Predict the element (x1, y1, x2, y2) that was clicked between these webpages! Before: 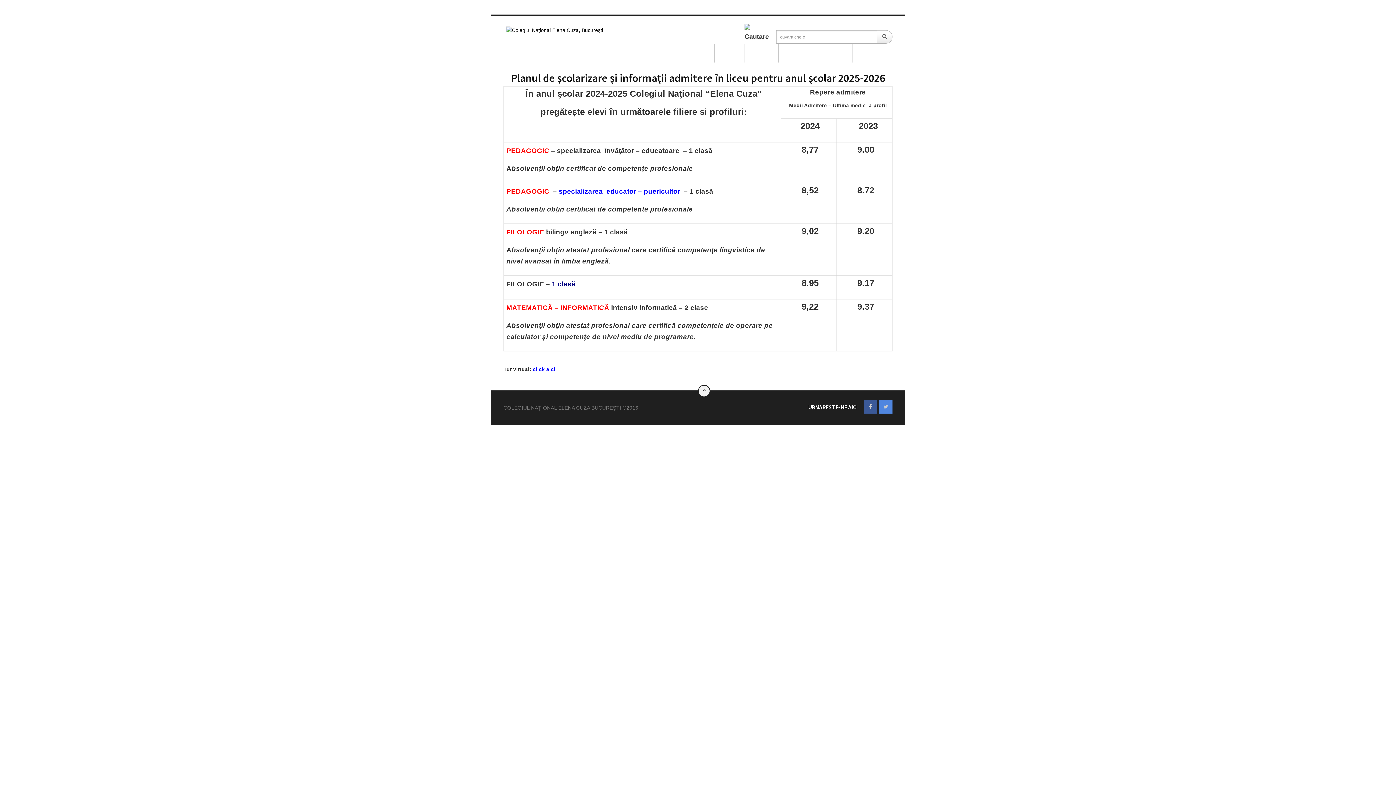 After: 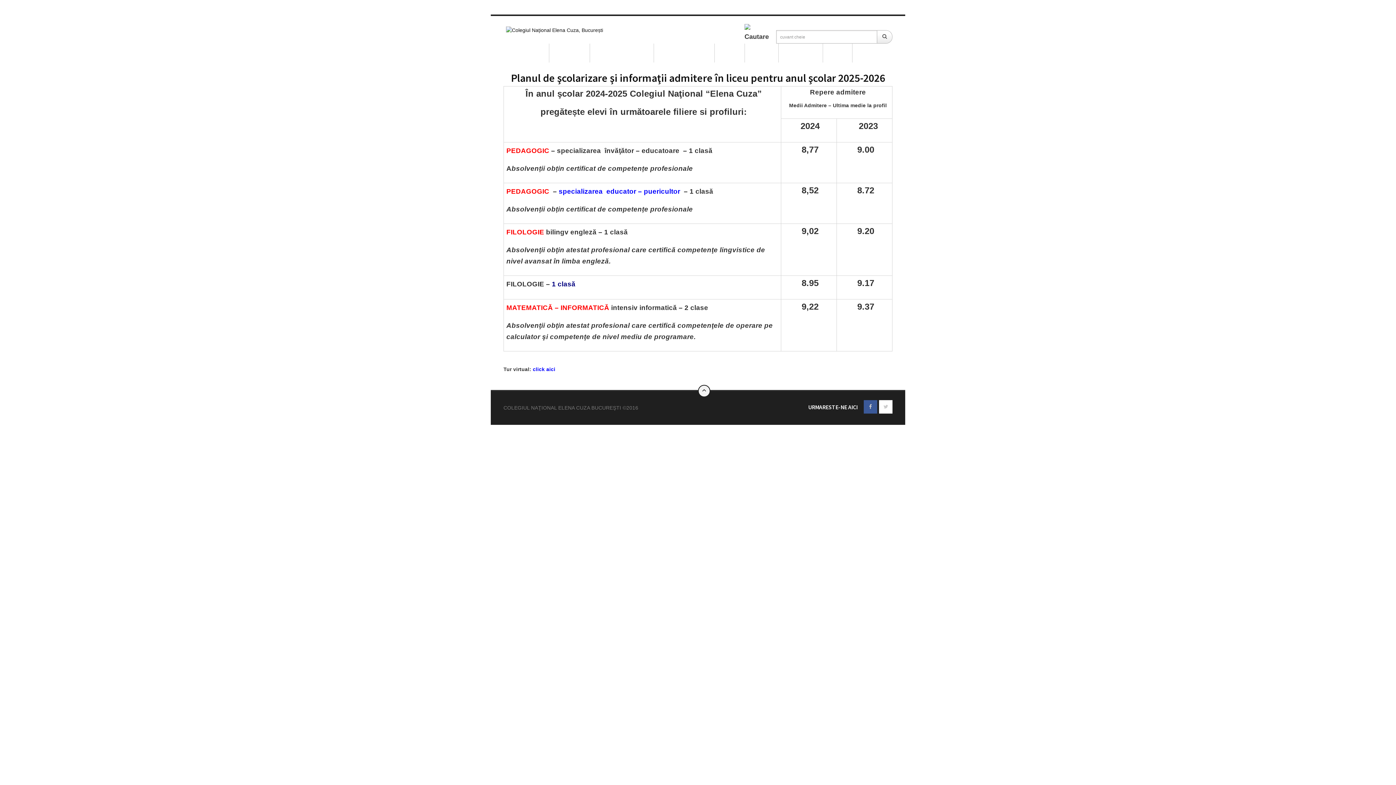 Action: bbox: (879, 400, 892, 413)